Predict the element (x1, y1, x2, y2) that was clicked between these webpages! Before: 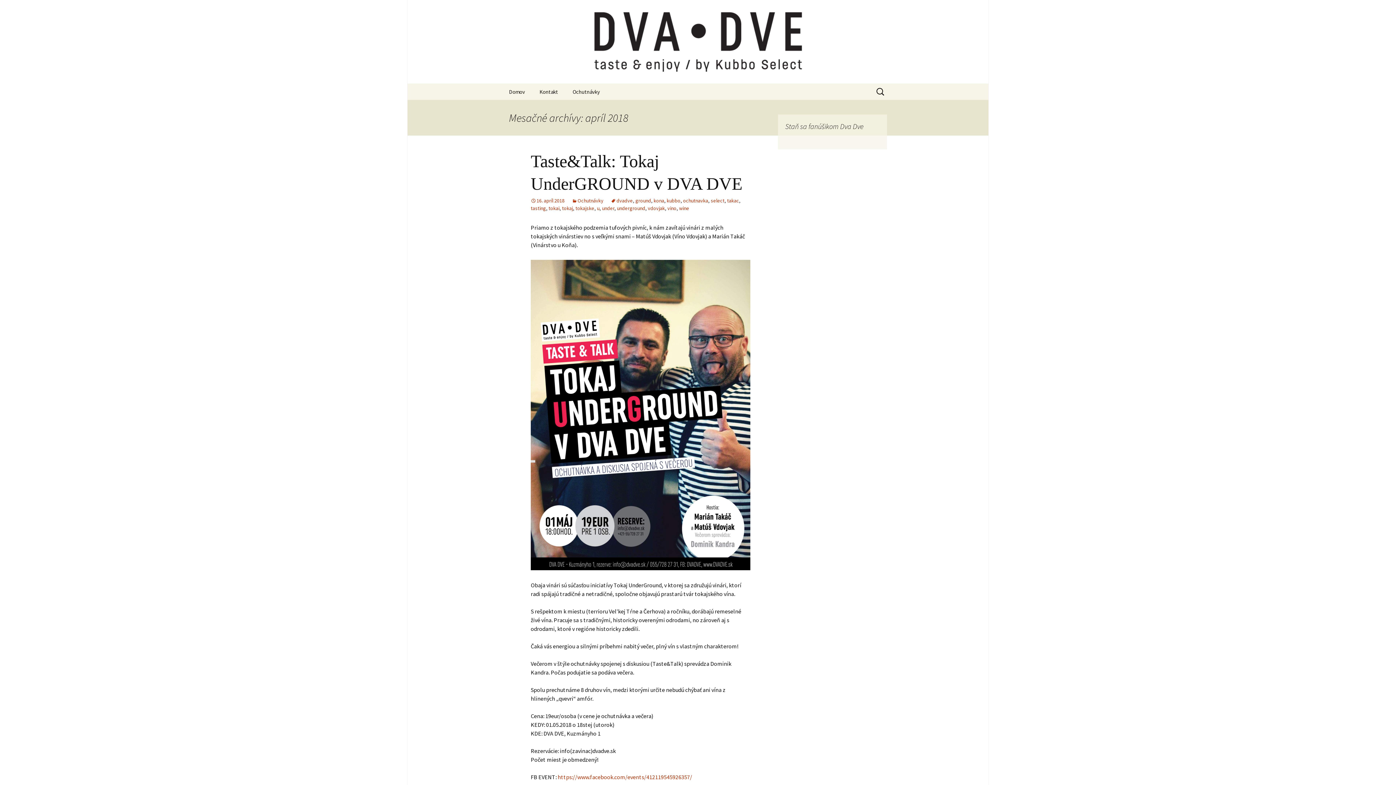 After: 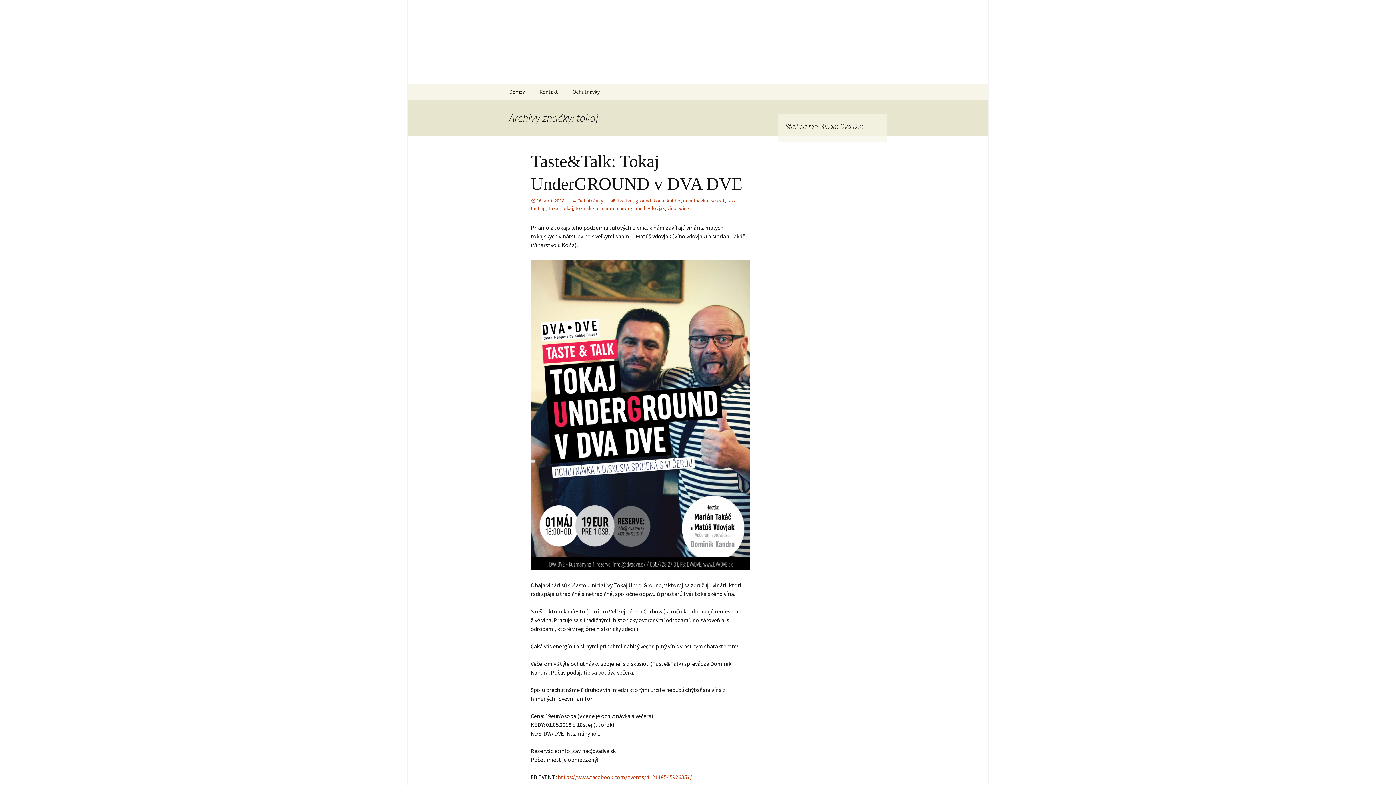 Action: bbox: (562, 205, 573, 211) label: tokaj